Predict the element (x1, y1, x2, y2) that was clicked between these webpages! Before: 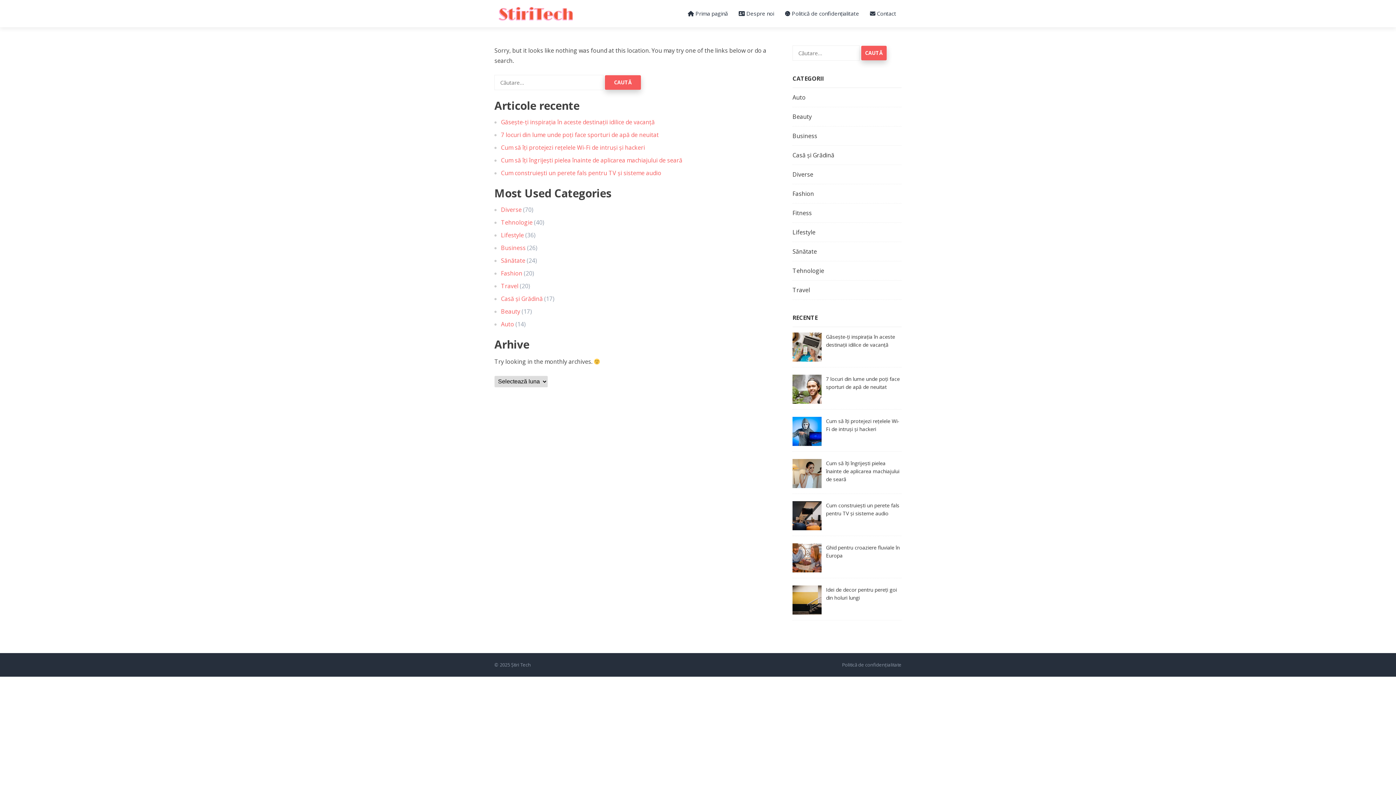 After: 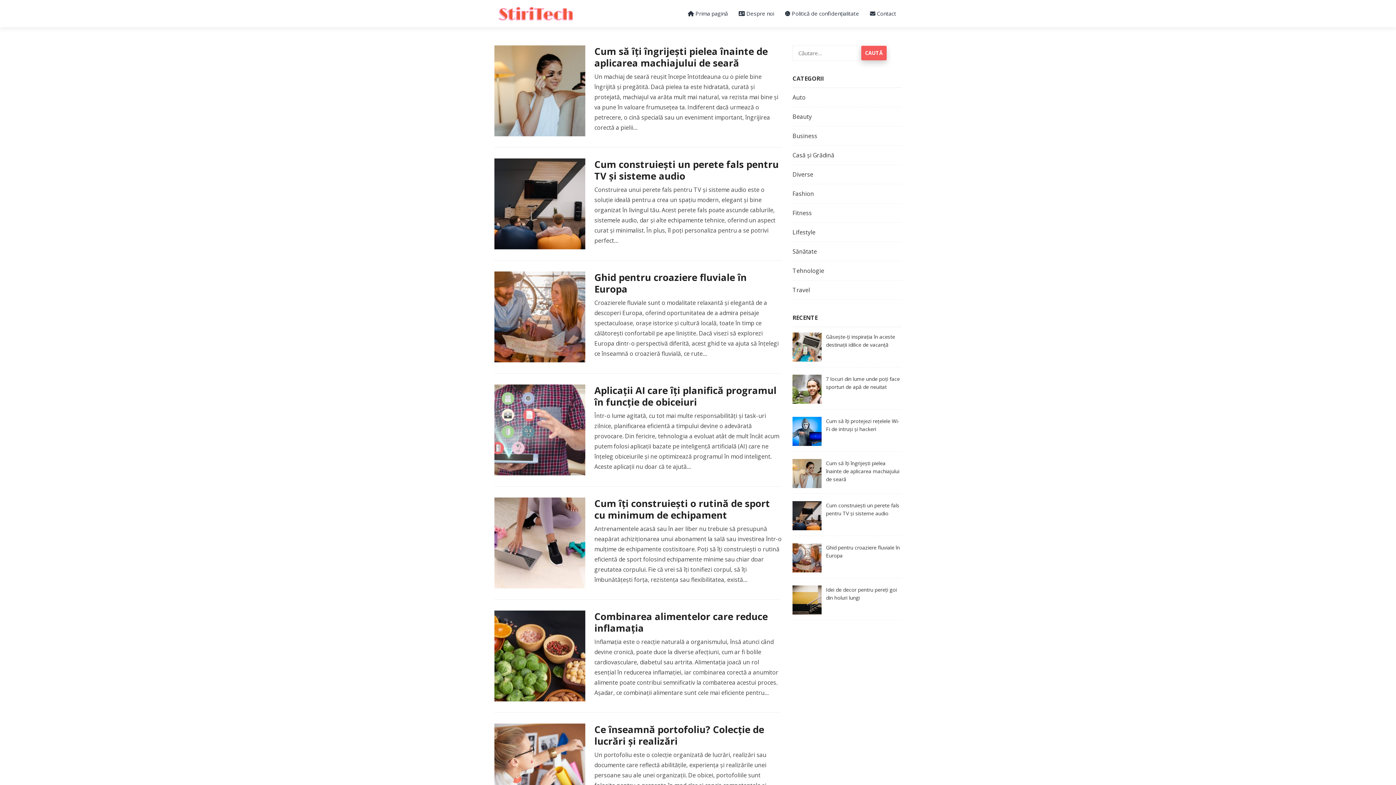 Action: bbox: (501, 205, 521, 213) label: Diverse